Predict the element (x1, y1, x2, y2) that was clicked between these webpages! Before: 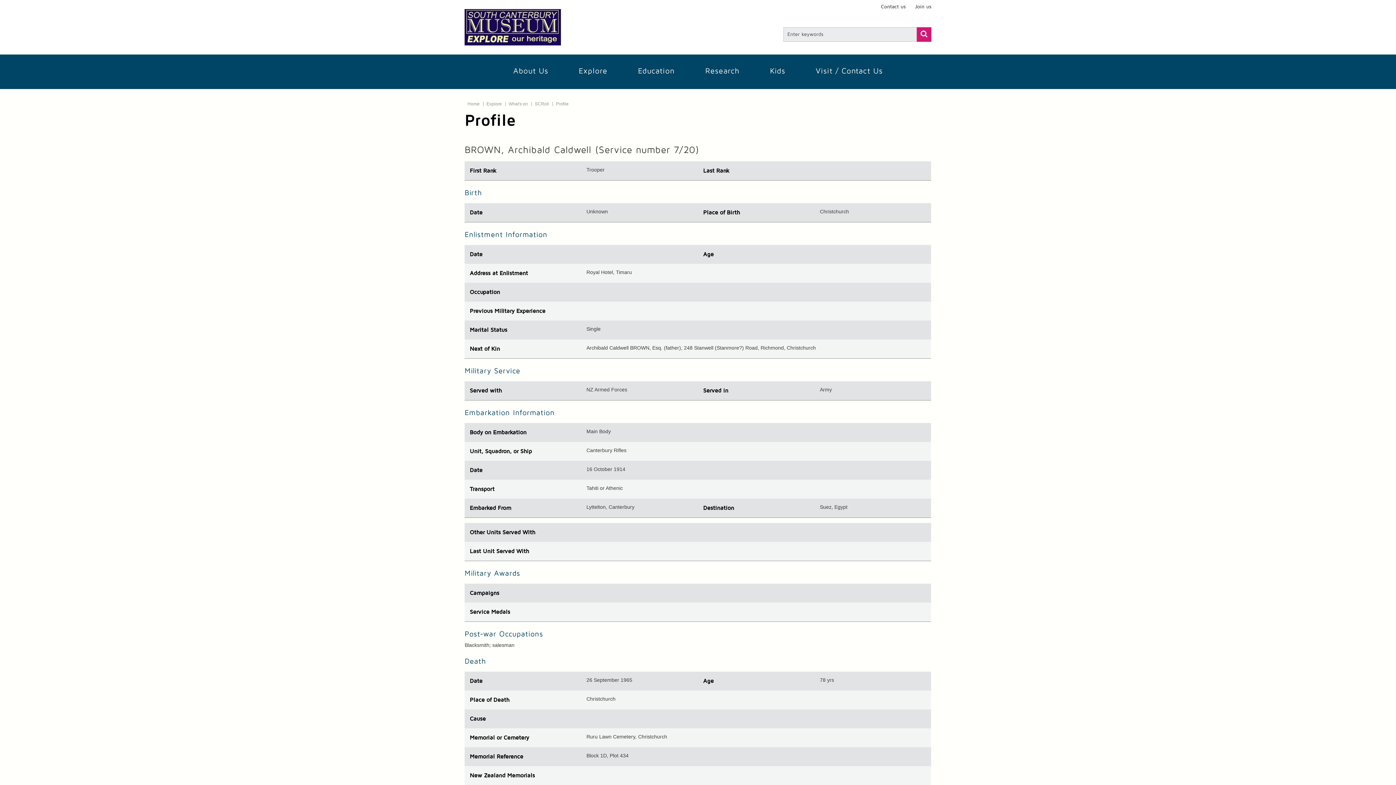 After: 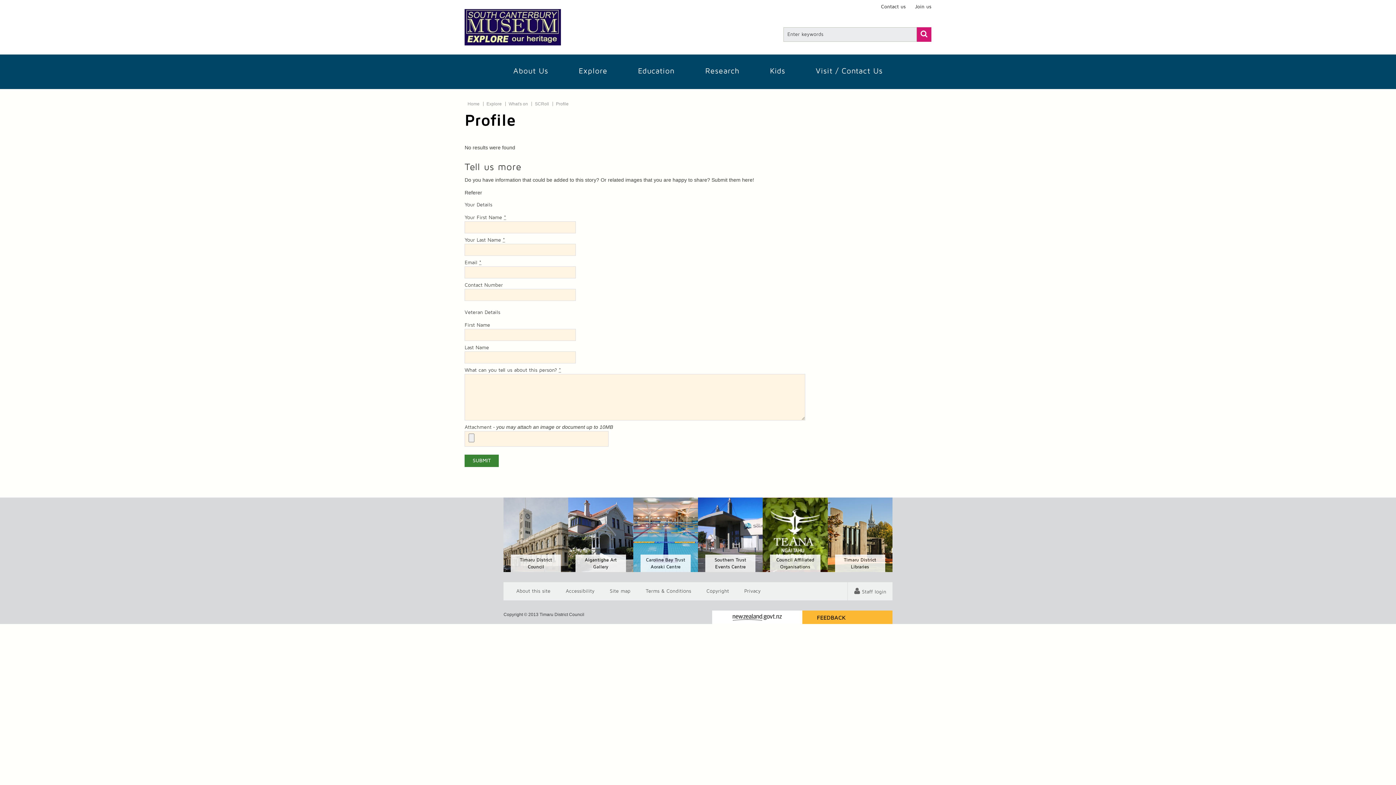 Action: bbox: (556, 101, 568, 106) label: Profile